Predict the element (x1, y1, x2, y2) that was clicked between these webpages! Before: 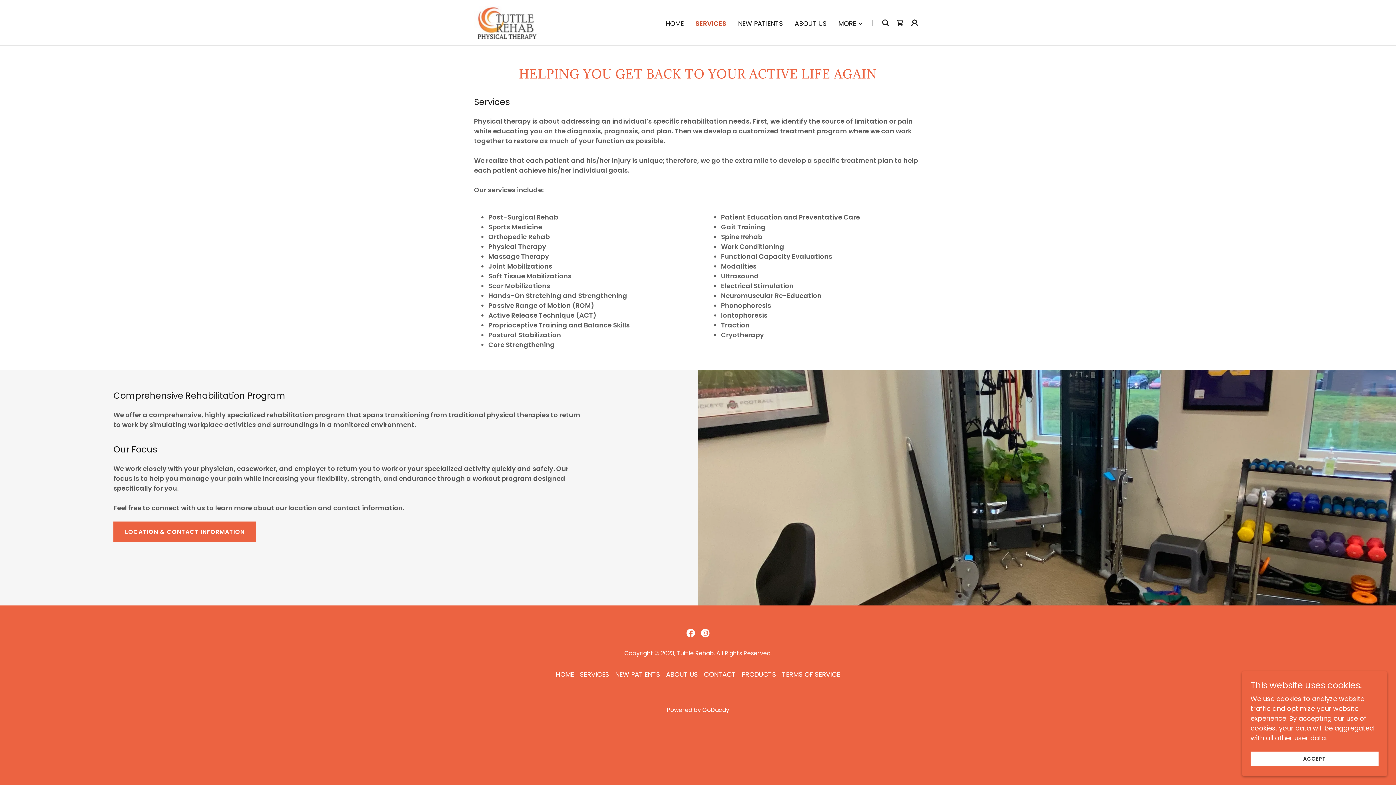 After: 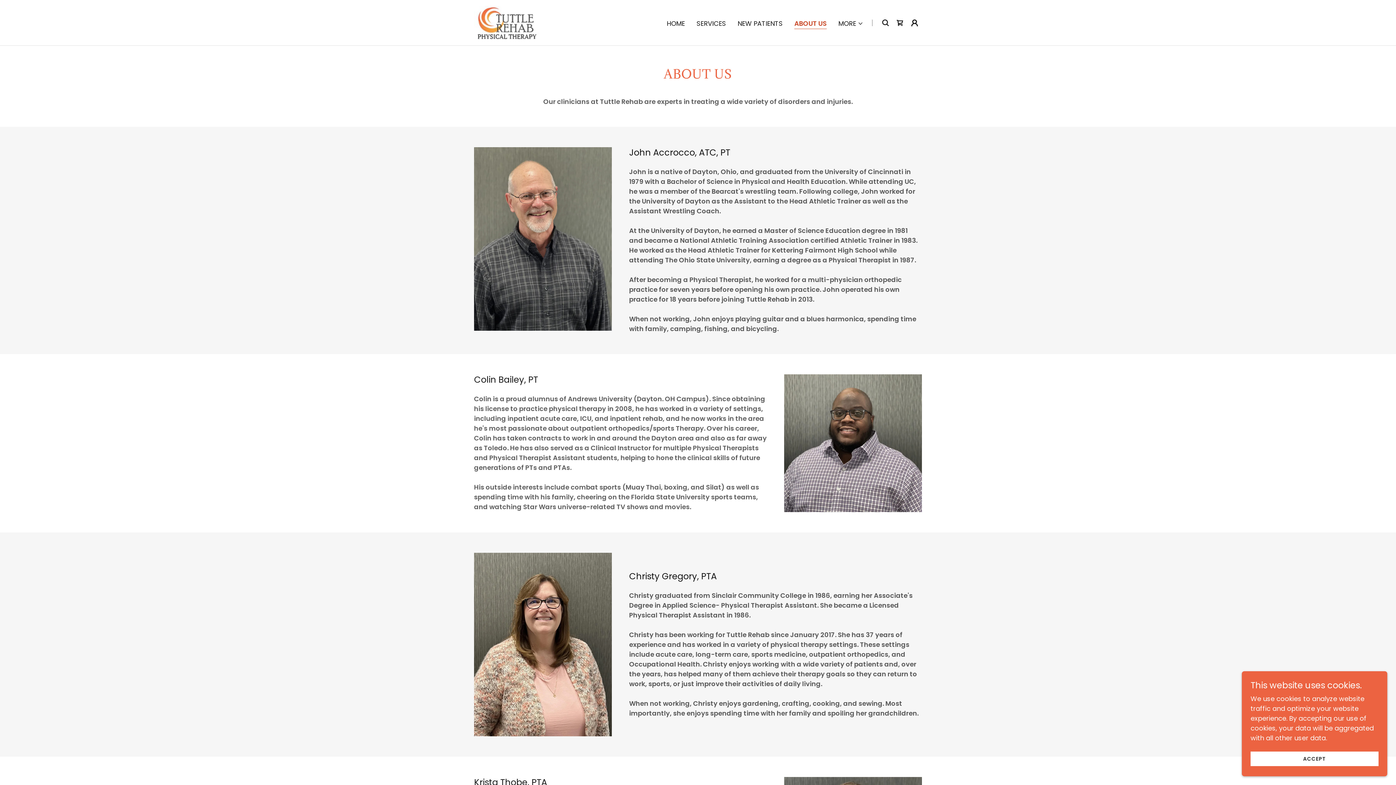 Action: bbox: (792, 17, 829, 30) label: ABOUT US